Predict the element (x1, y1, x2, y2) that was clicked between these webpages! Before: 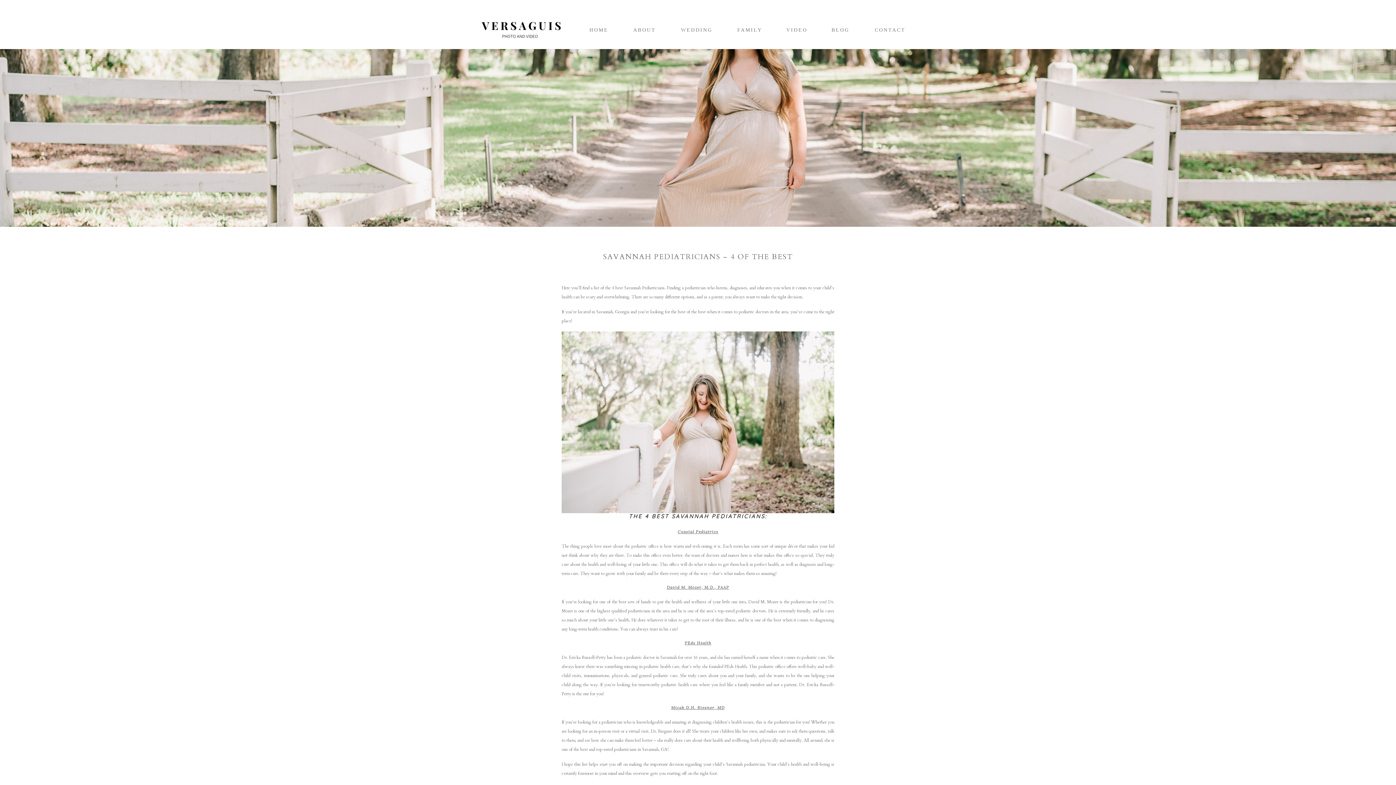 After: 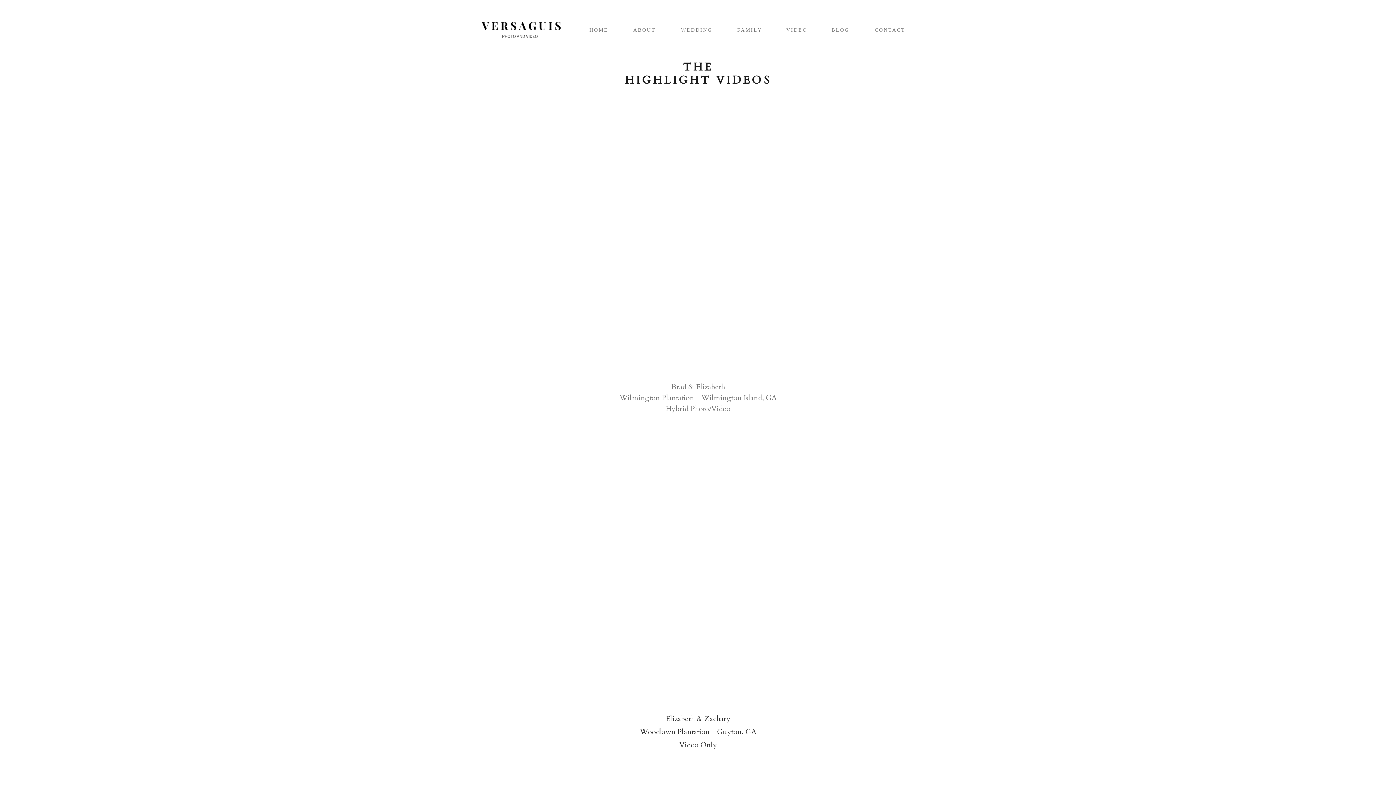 Action: label: VIDEO bbox: (786, 26, 808, 33)